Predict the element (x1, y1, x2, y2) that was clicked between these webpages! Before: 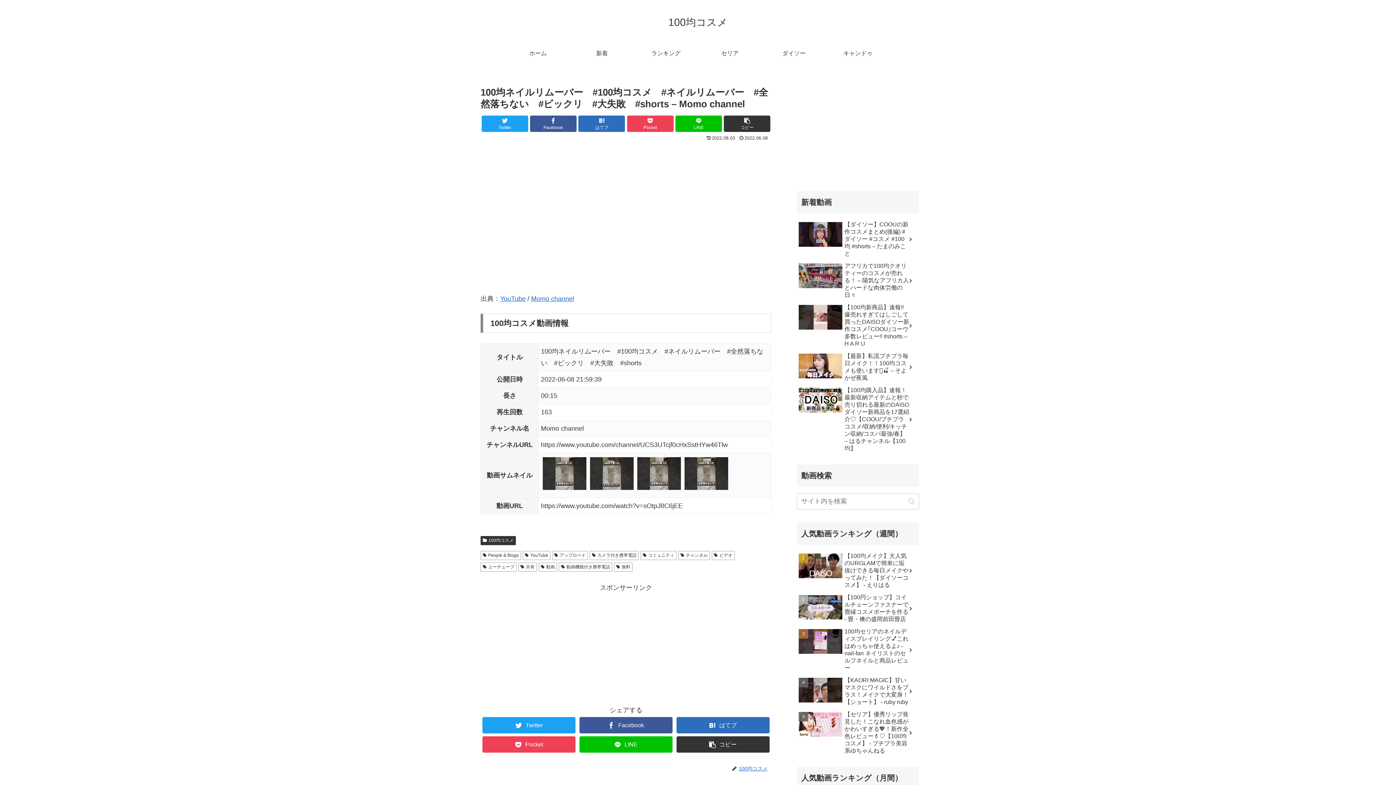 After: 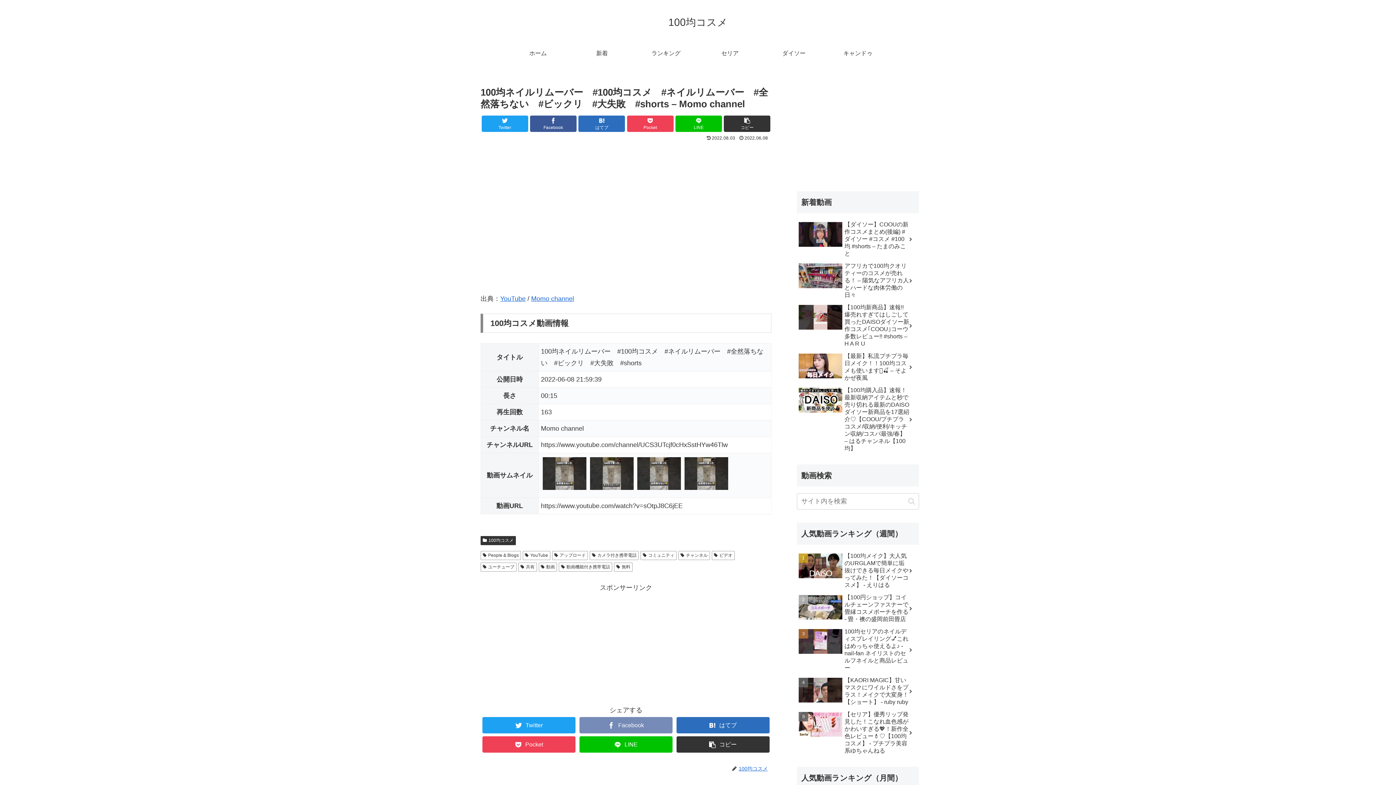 Action: label: Facebook bbox: (579, 717, 672, 733)